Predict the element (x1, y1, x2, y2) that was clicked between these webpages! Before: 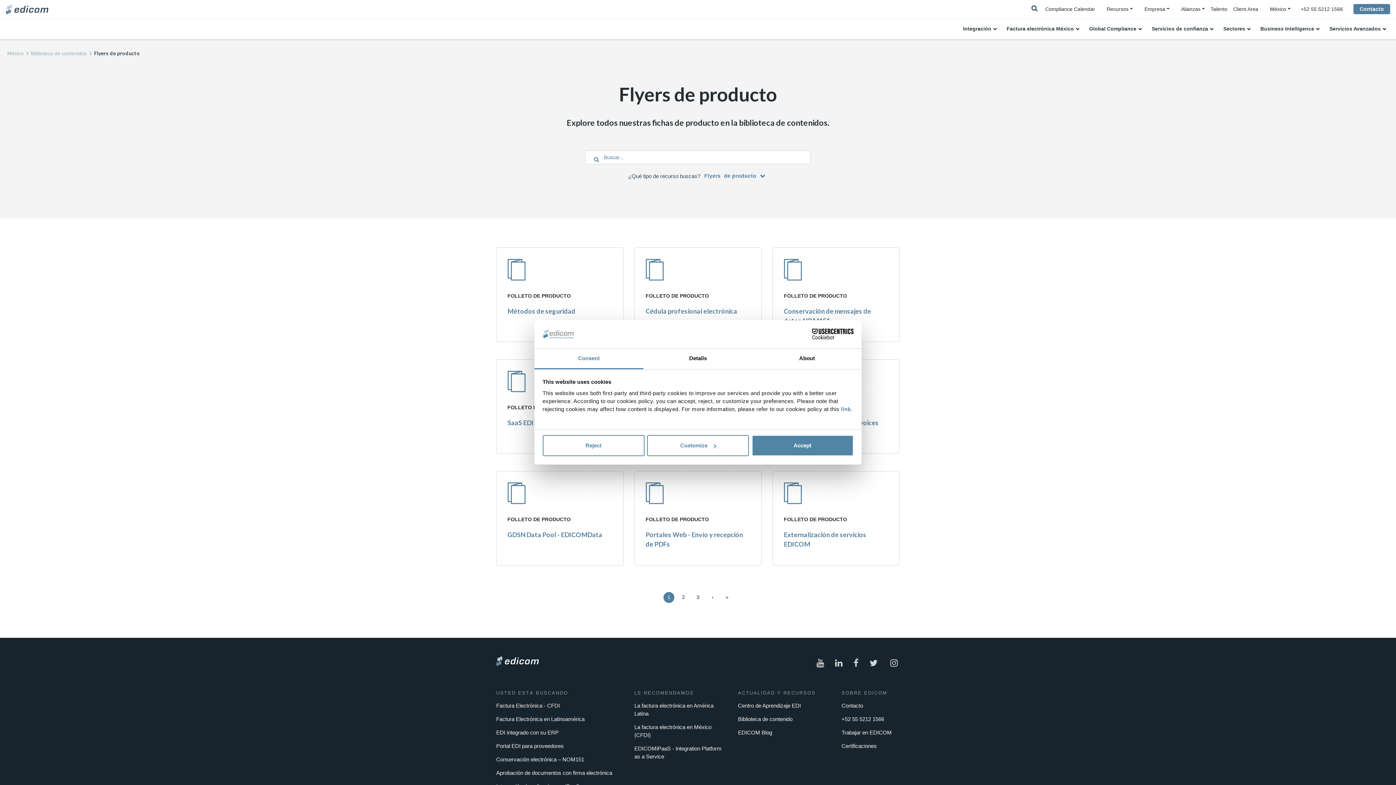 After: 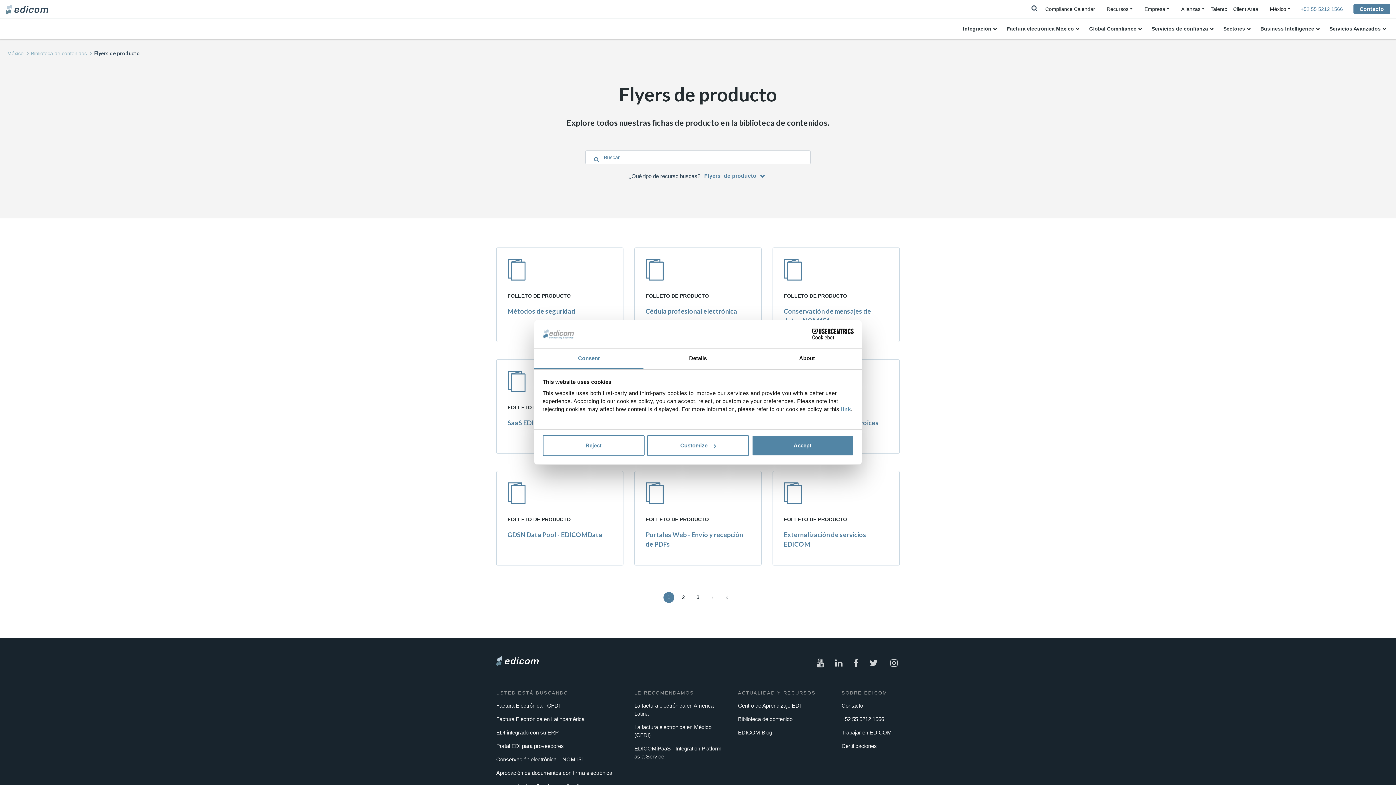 Action: bbox: (1299, 3, 1345, 14) label: +52 55 5212 1566